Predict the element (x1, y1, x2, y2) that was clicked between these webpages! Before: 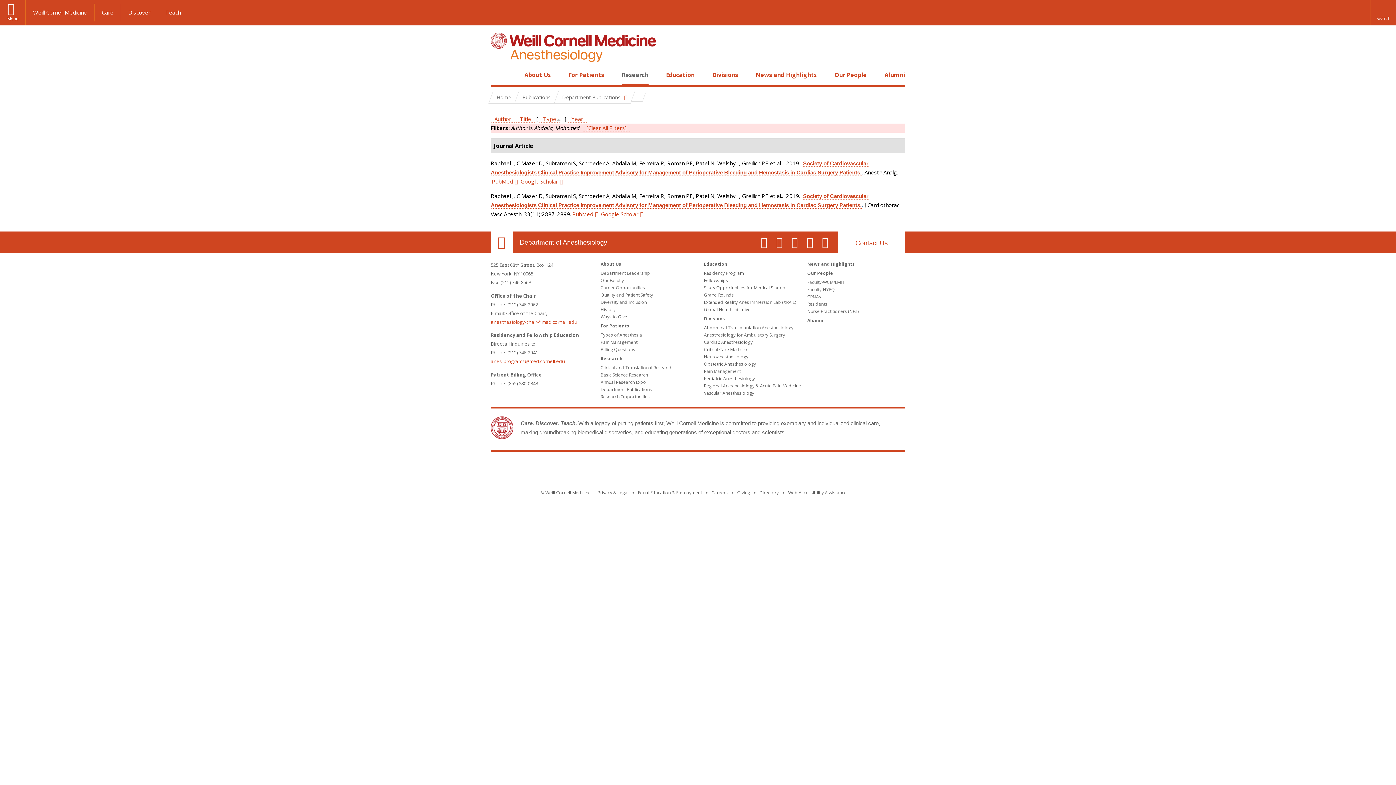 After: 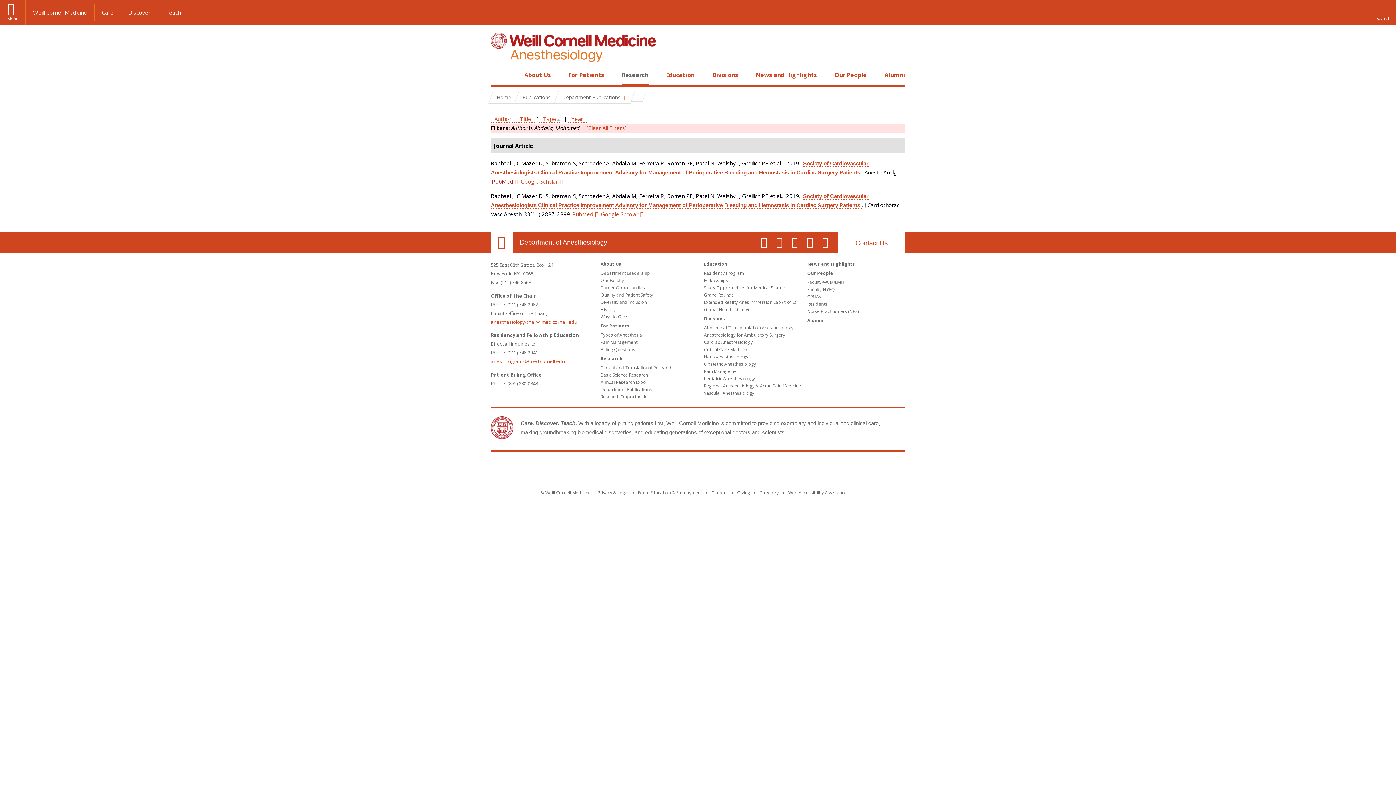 Action: bbox: (492, 177, 518, 185) label: PubMed